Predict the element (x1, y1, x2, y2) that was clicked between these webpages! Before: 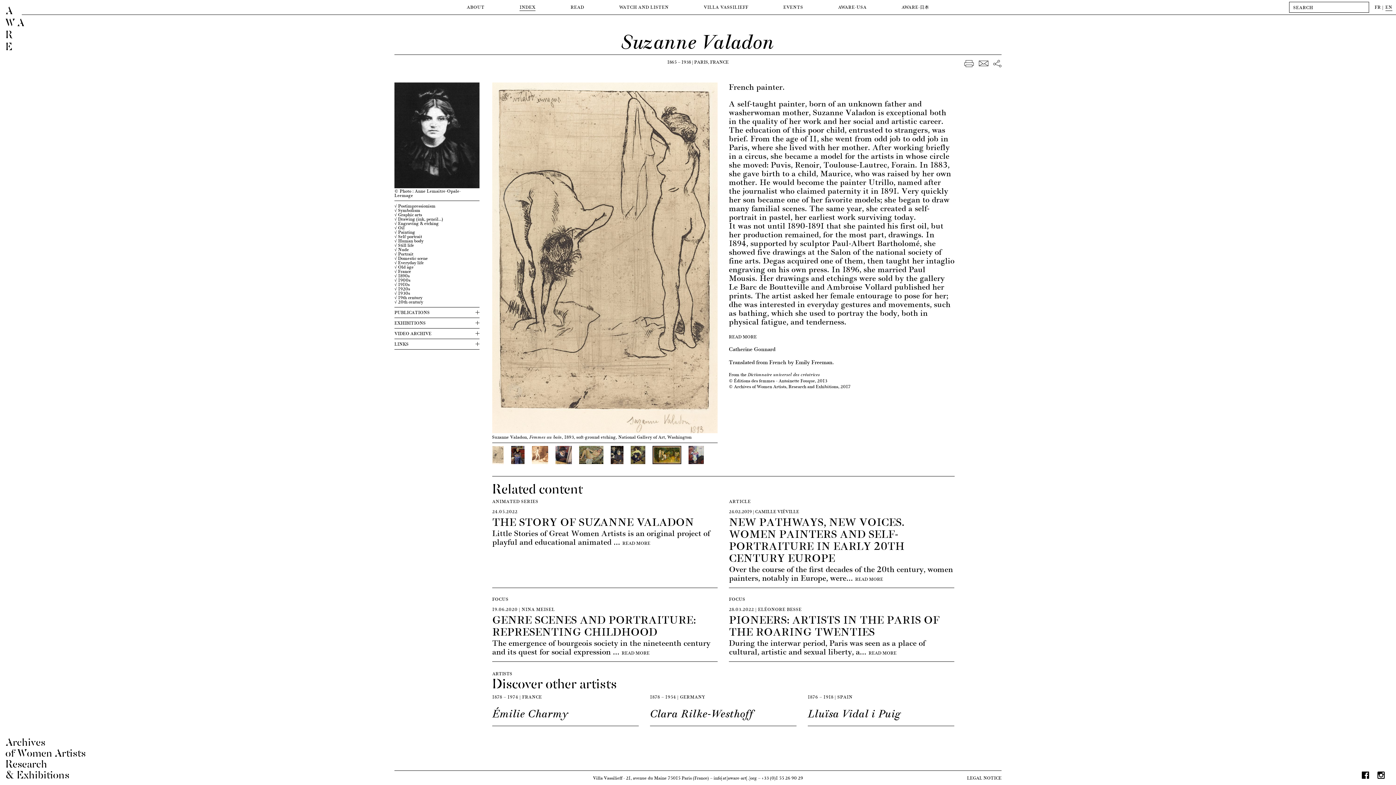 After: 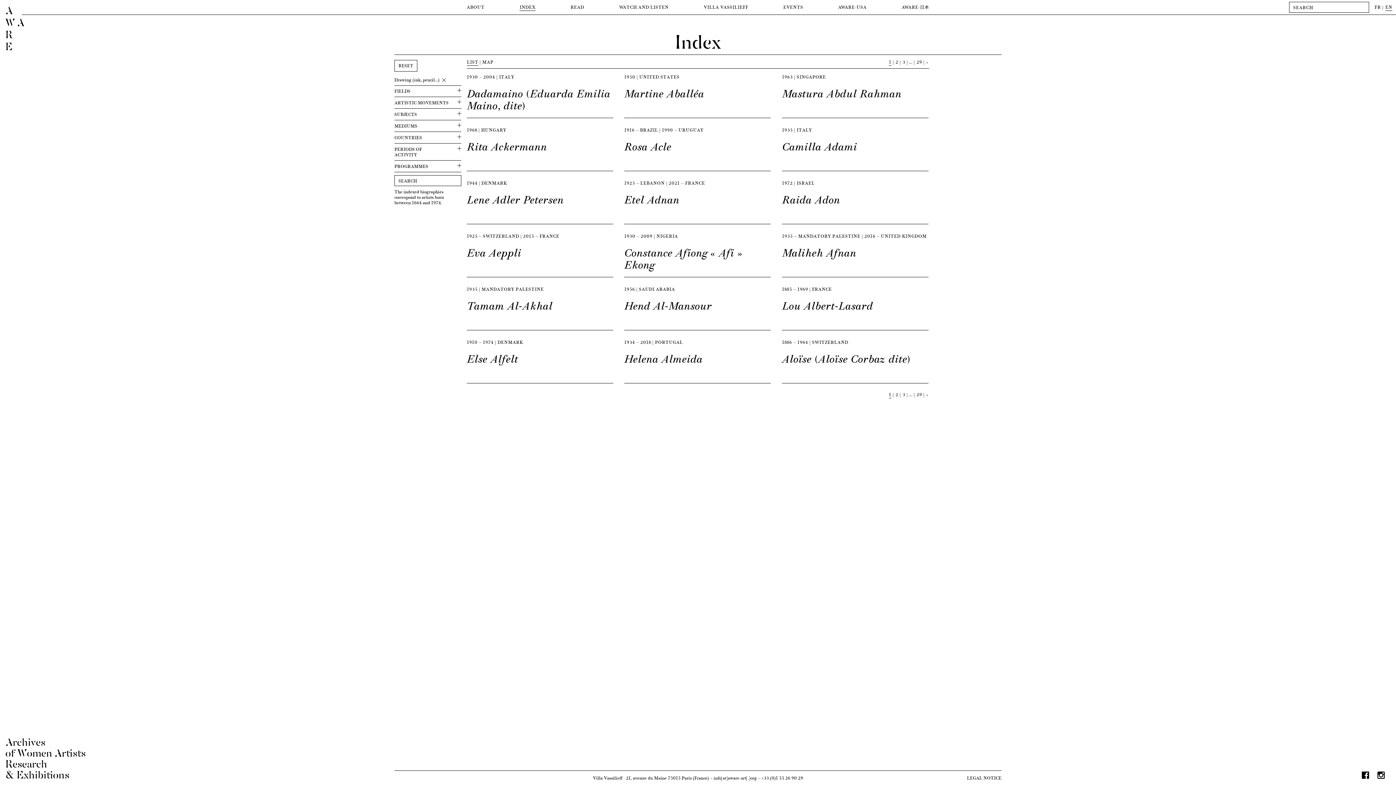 Action: bbox: (394, 217, 479, 221) label: √ Drawing (ink, pencil…)